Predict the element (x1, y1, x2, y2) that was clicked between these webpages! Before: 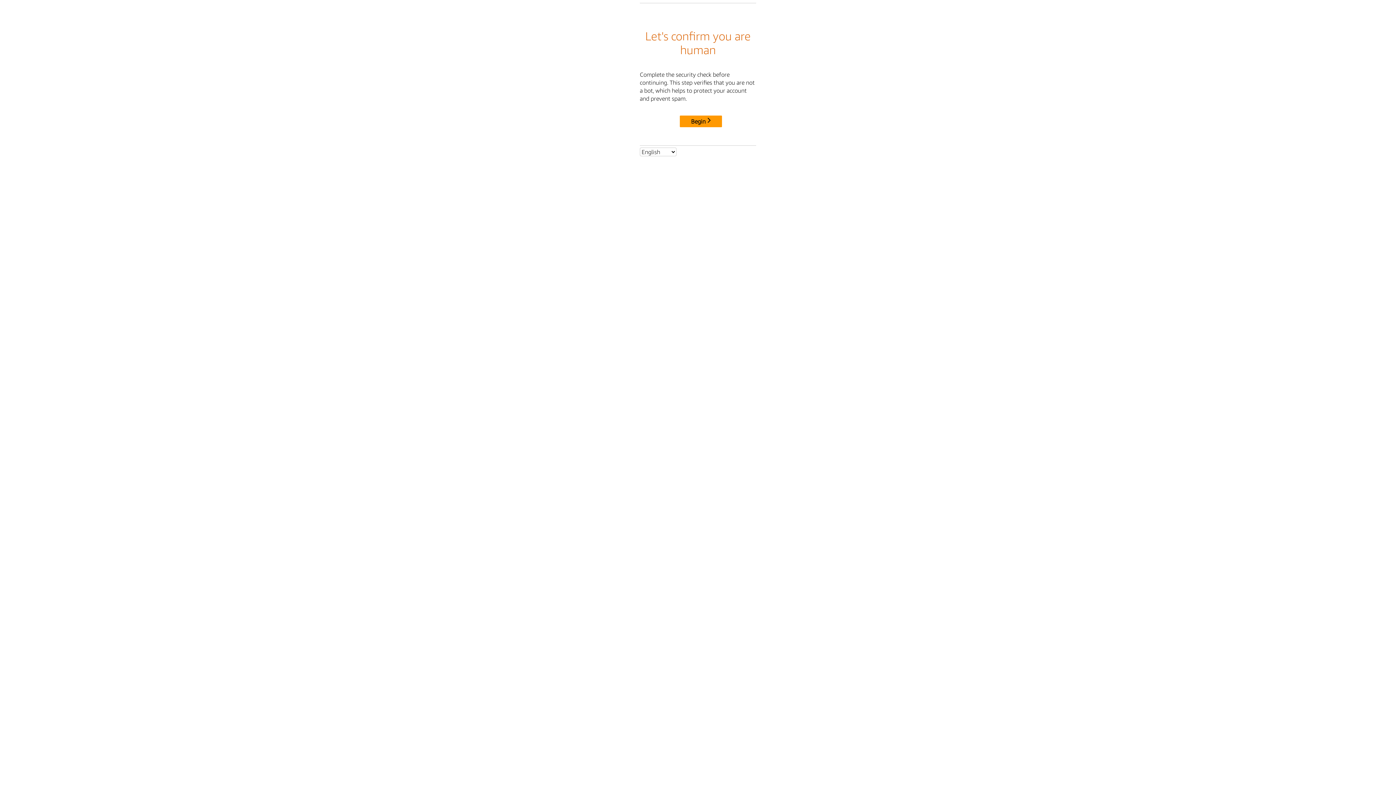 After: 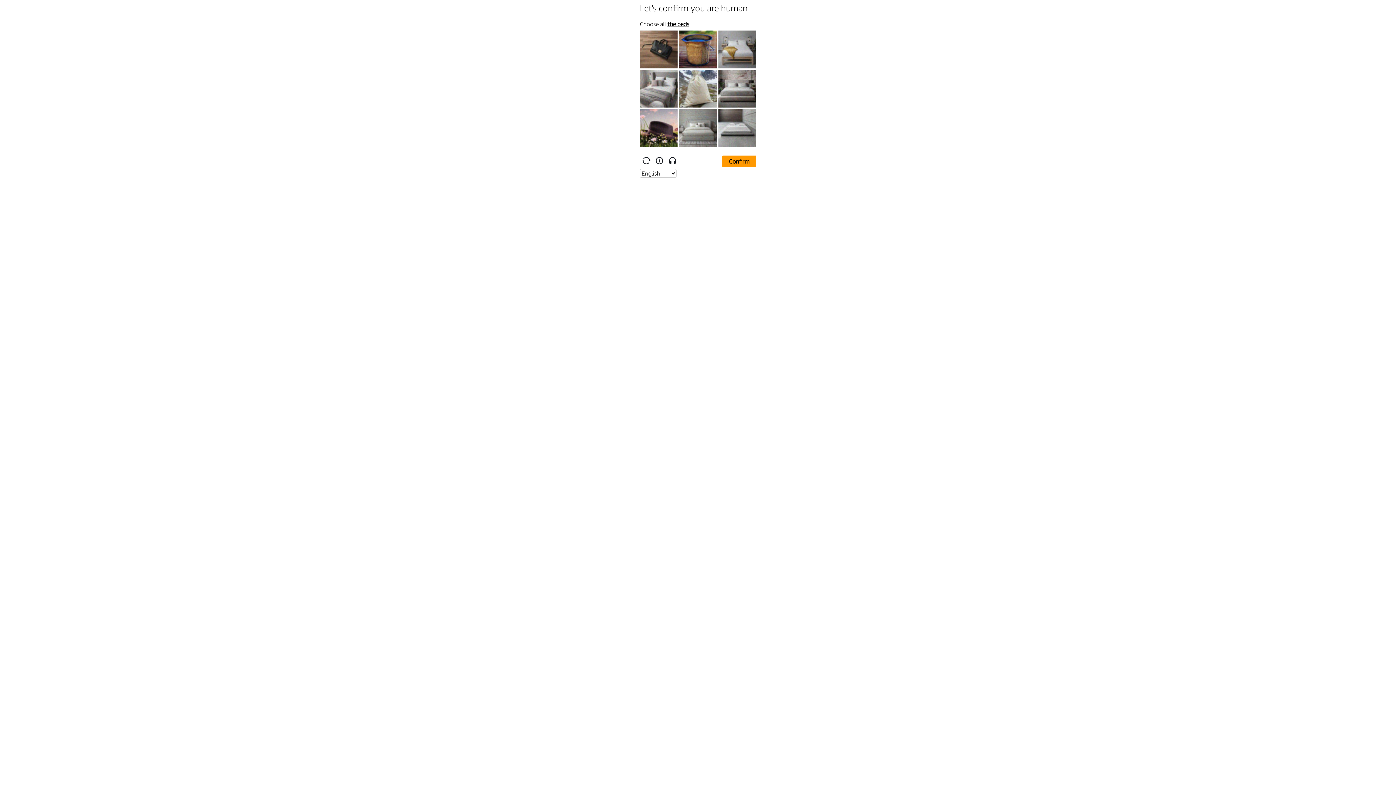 Action: bbox: (680, 115, 722, 127) label: Begin